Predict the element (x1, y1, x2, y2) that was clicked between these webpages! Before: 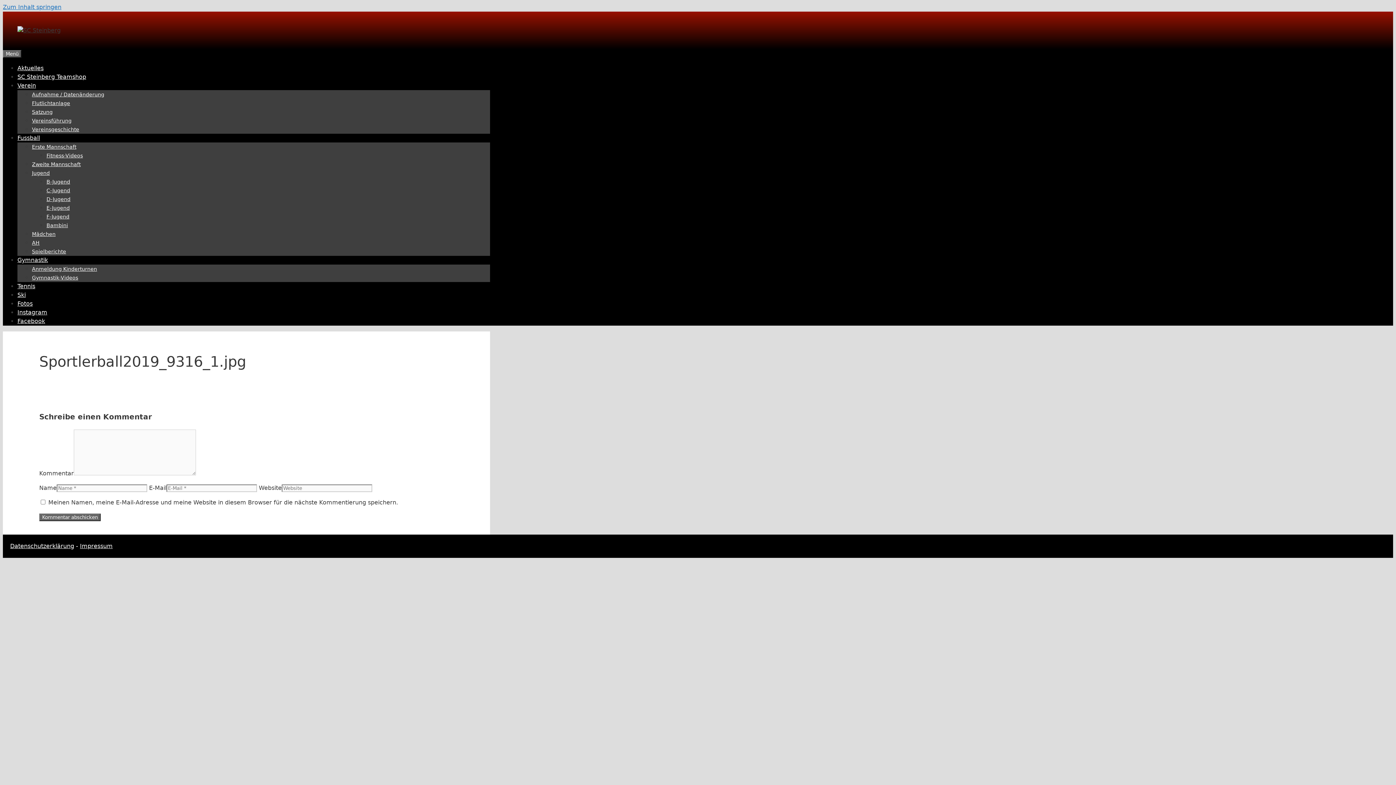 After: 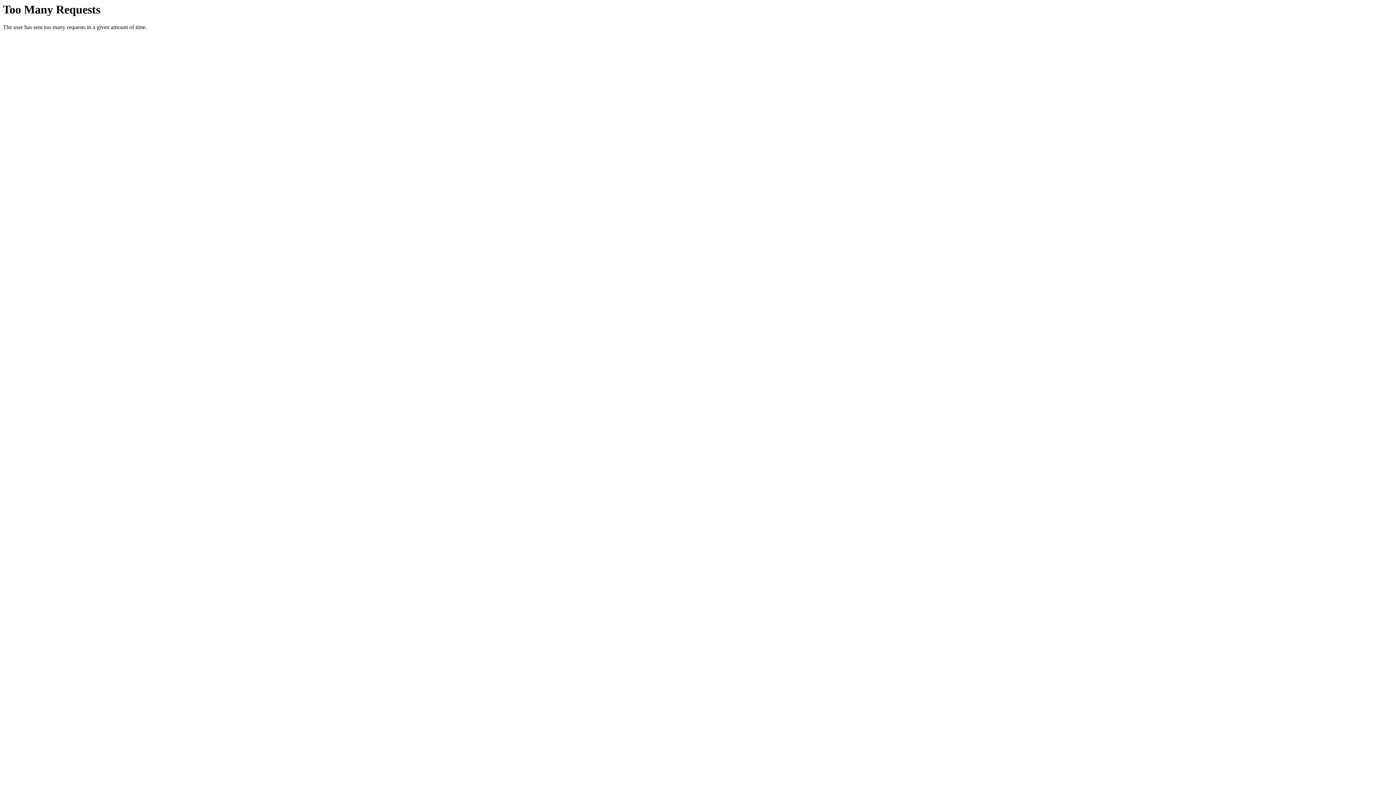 Action: label: Datenschutzerklärung bbox: (10, 543, 74, 549)